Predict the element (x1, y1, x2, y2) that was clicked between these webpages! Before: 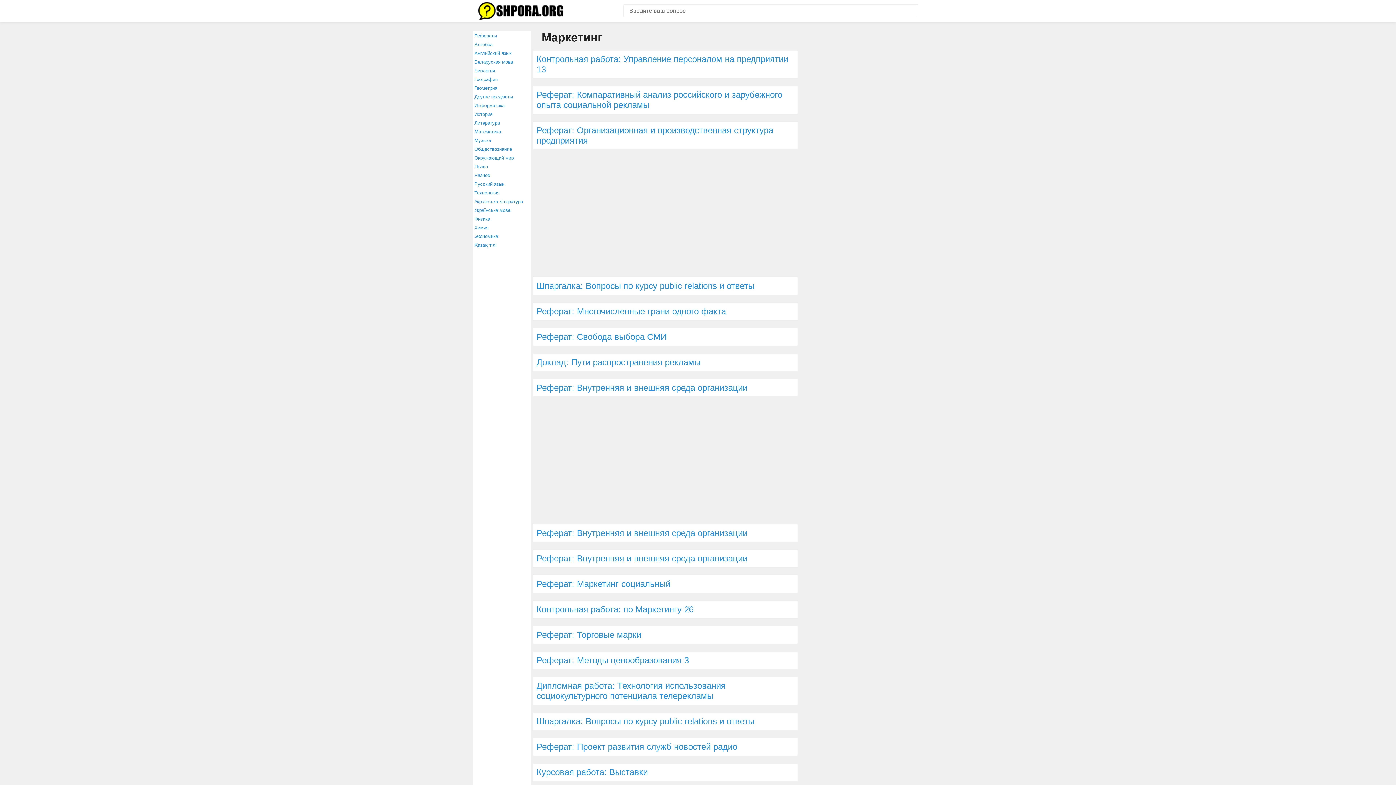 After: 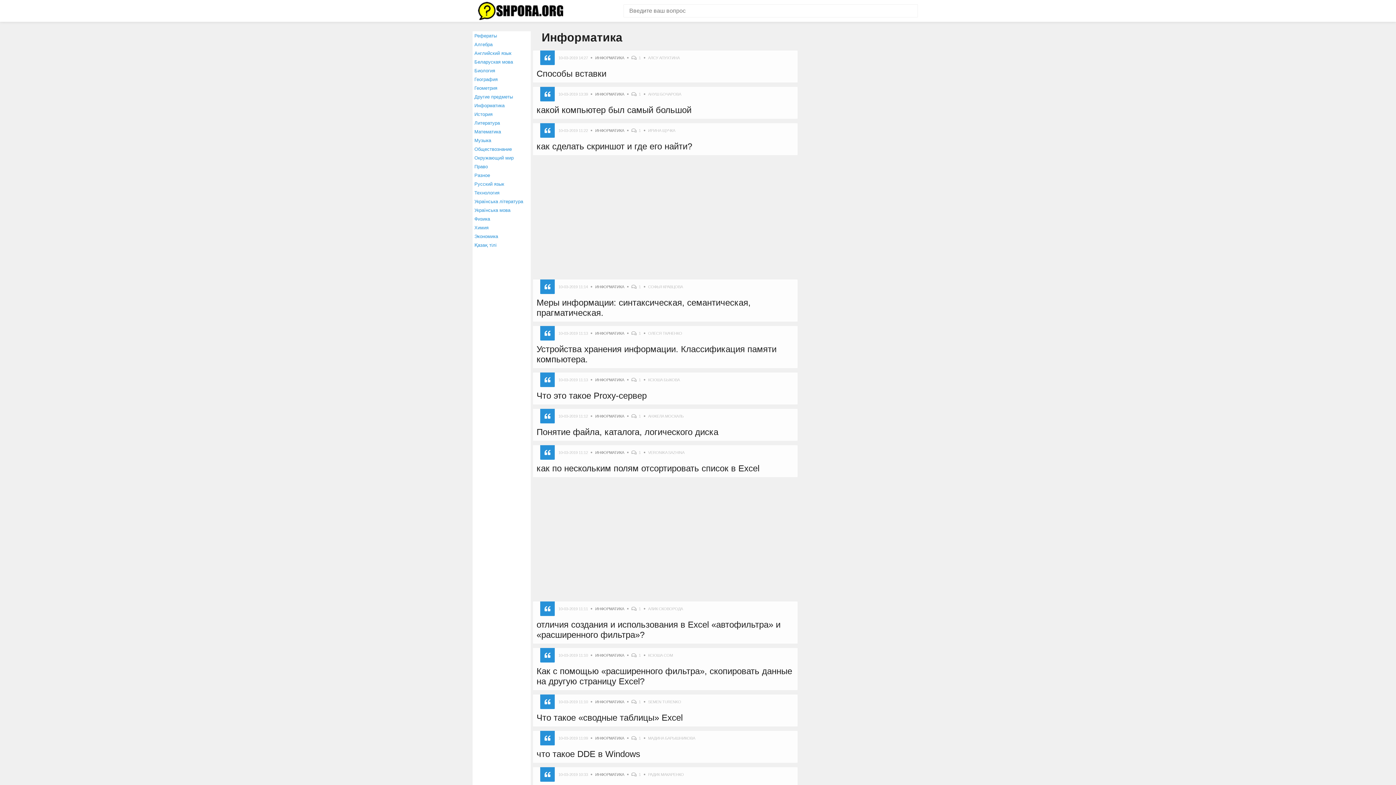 Action: bbox: (474, 102, 504, 108) label: Информатика